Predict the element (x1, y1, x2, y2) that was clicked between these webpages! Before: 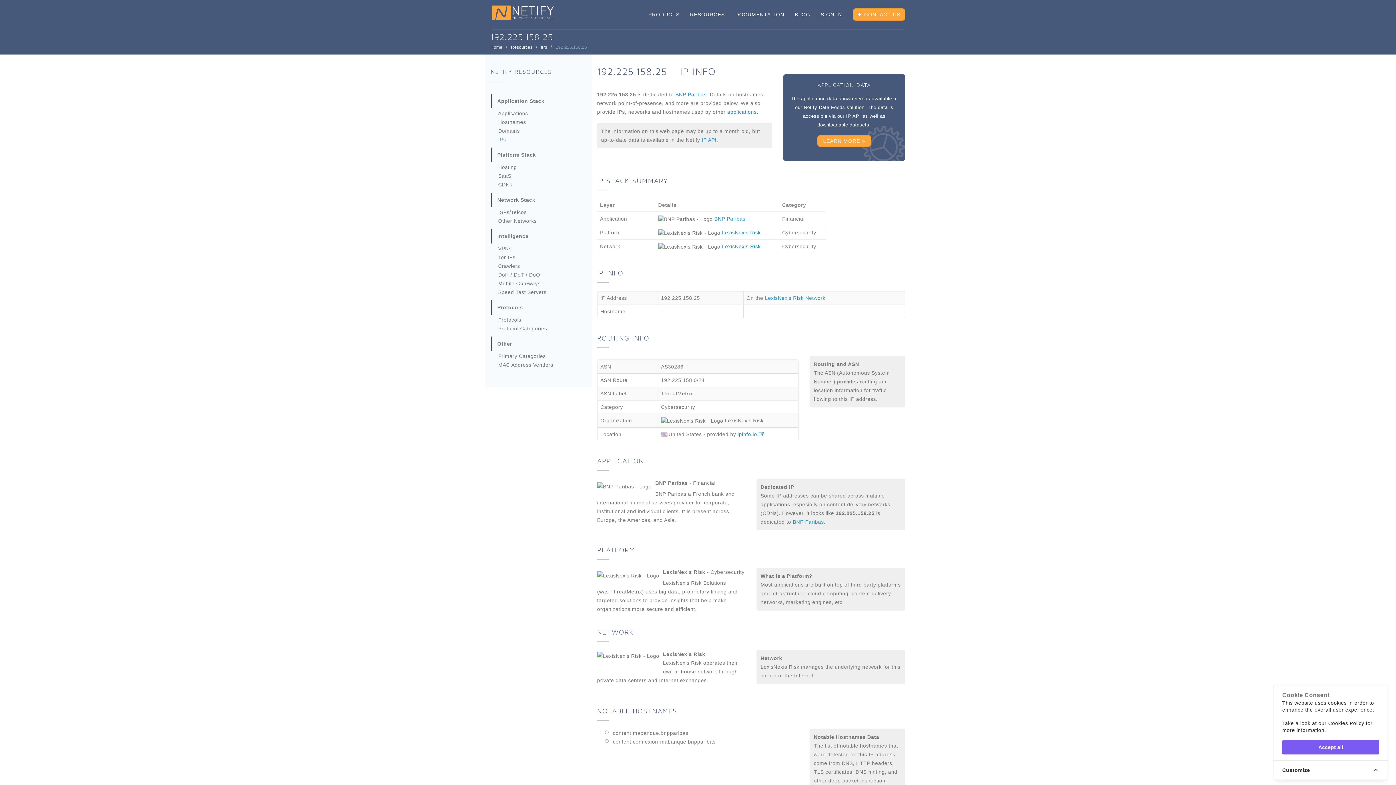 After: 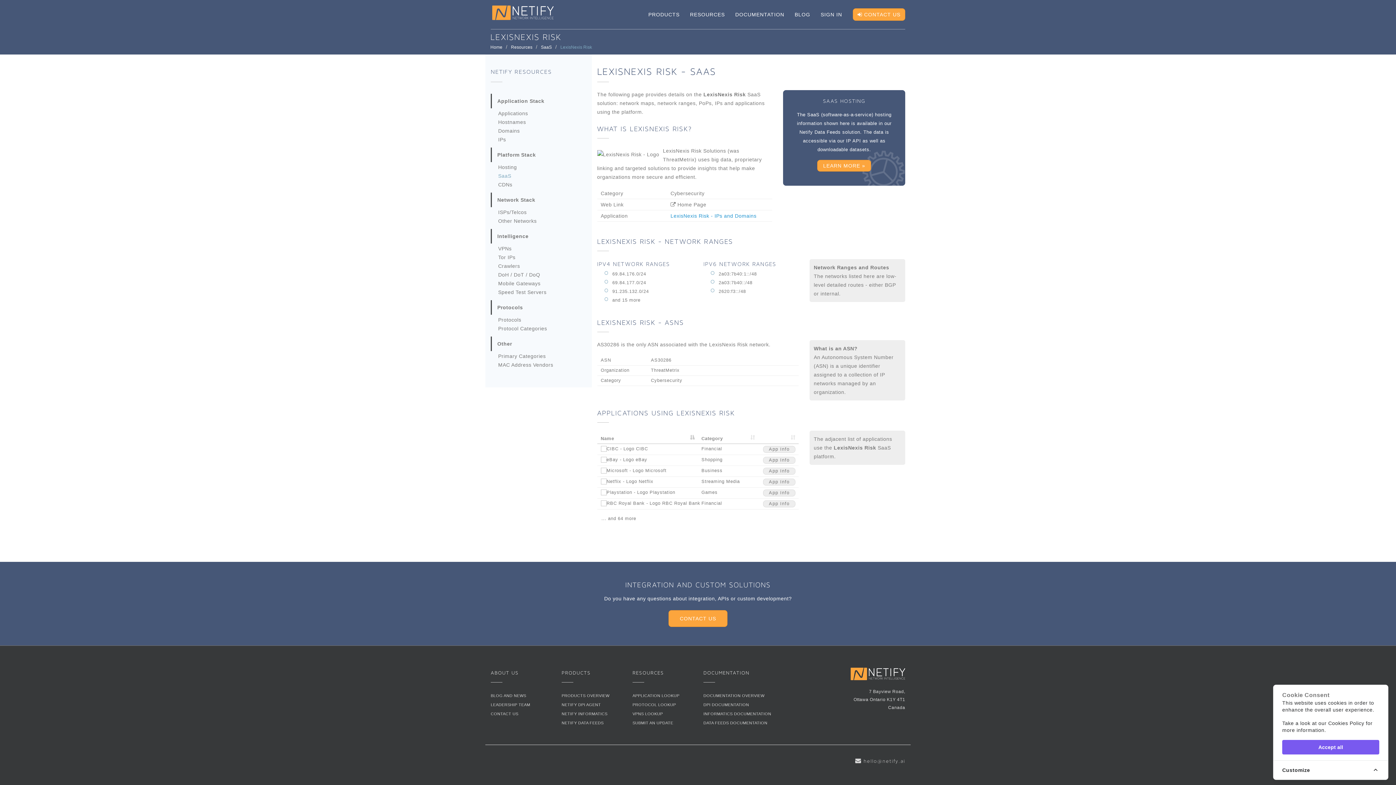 Action: label: LexisNexis Risk bbox: (722, 243, 760, 249)